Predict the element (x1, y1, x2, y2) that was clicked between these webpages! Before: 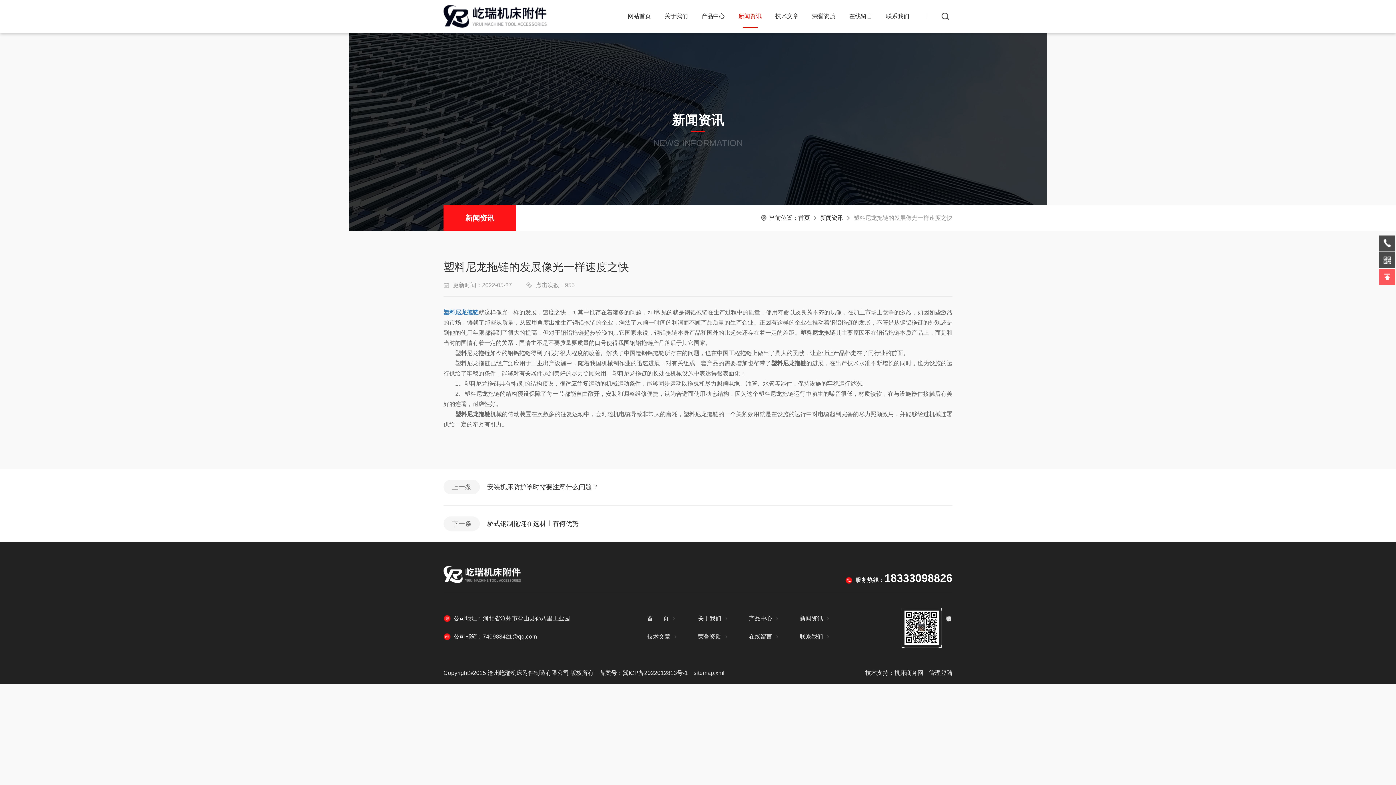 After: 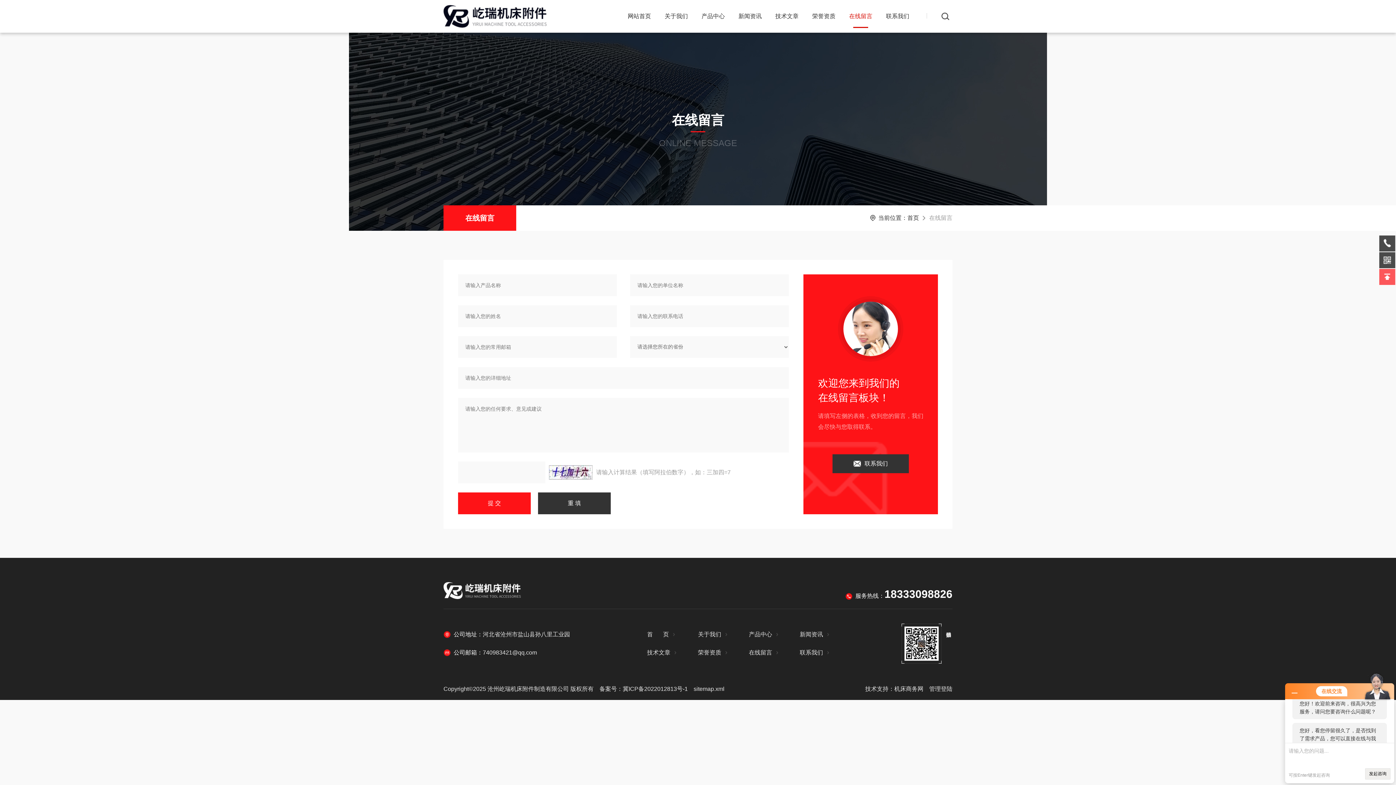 Action: bbox: (846, 0, 875, 32) label: 在线留言